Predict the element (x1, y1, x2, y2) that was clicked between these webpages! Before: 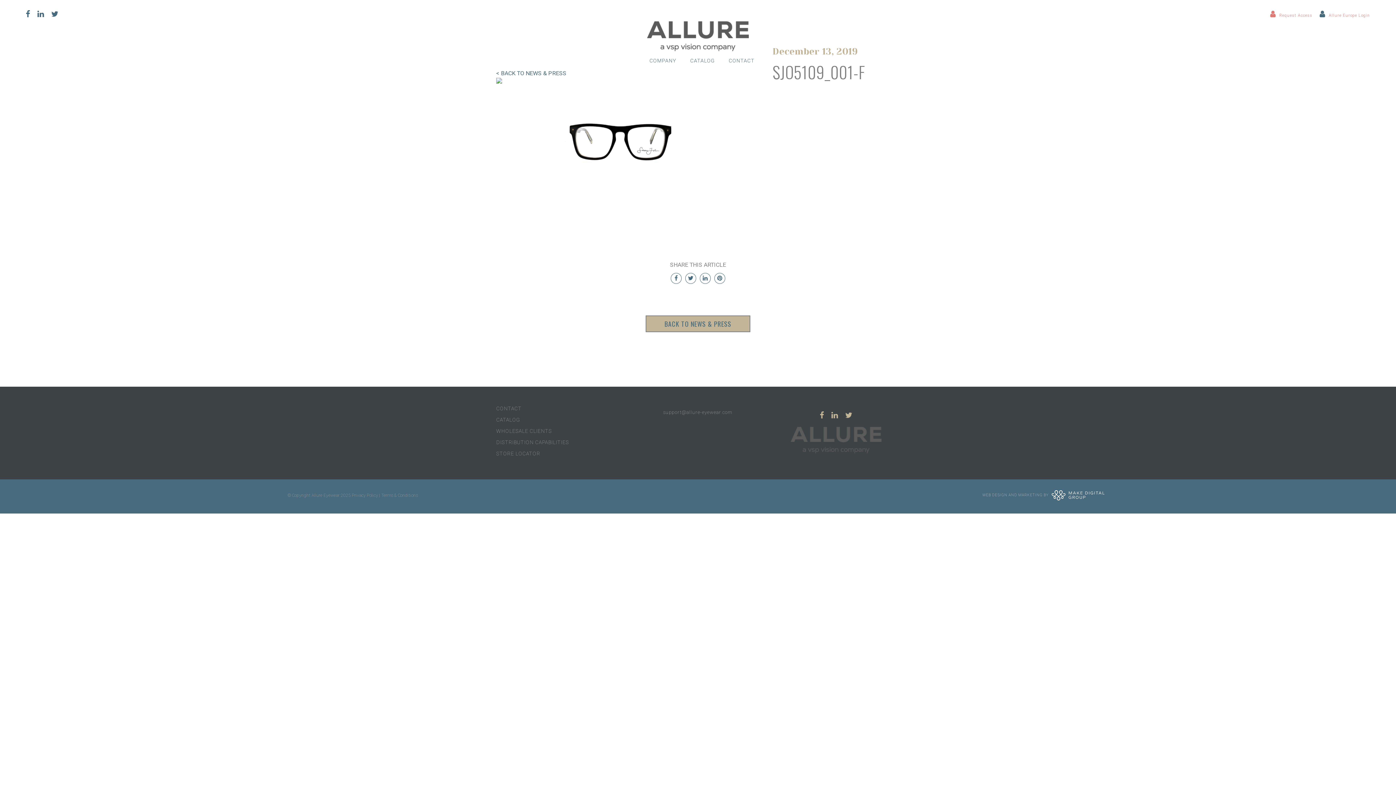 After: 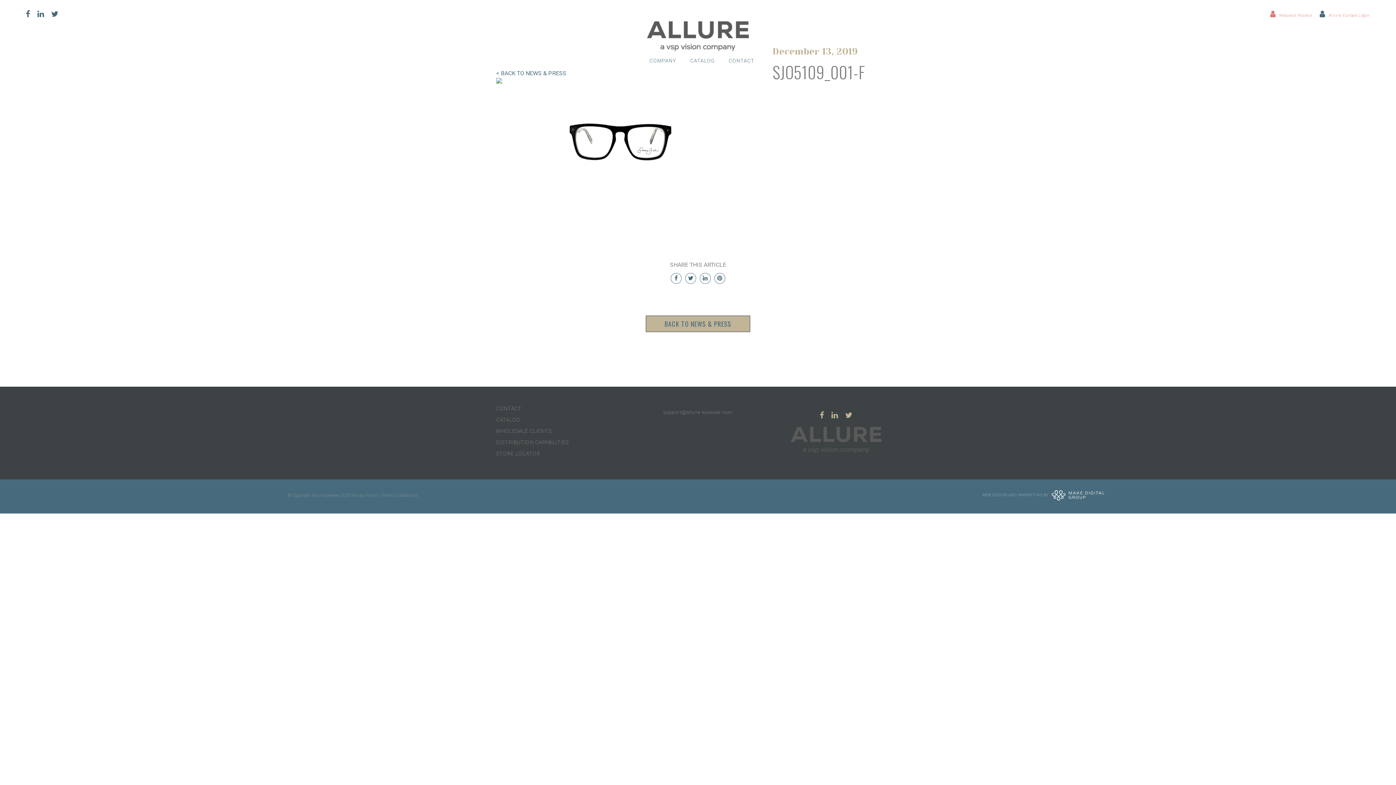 Action: bbox: (25, 11, 30, 18)